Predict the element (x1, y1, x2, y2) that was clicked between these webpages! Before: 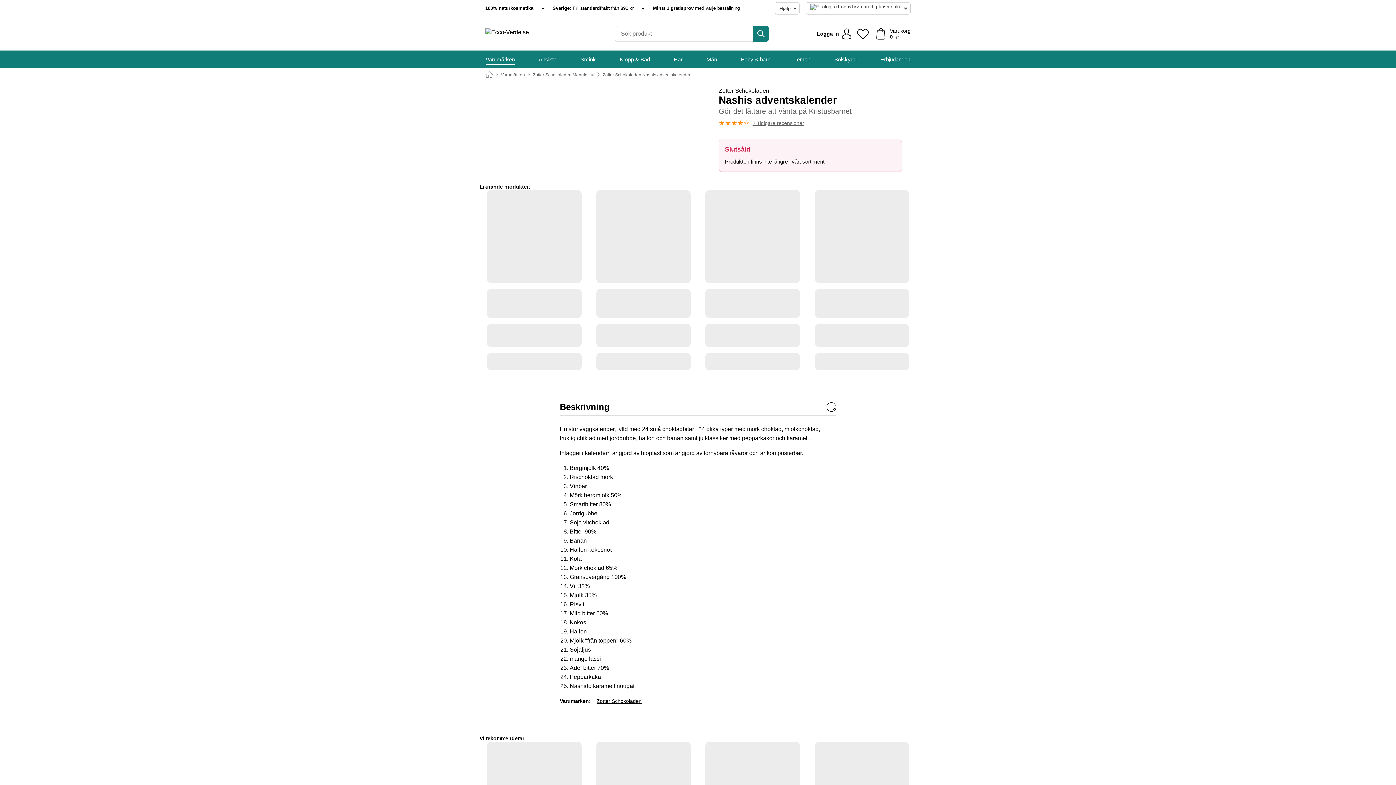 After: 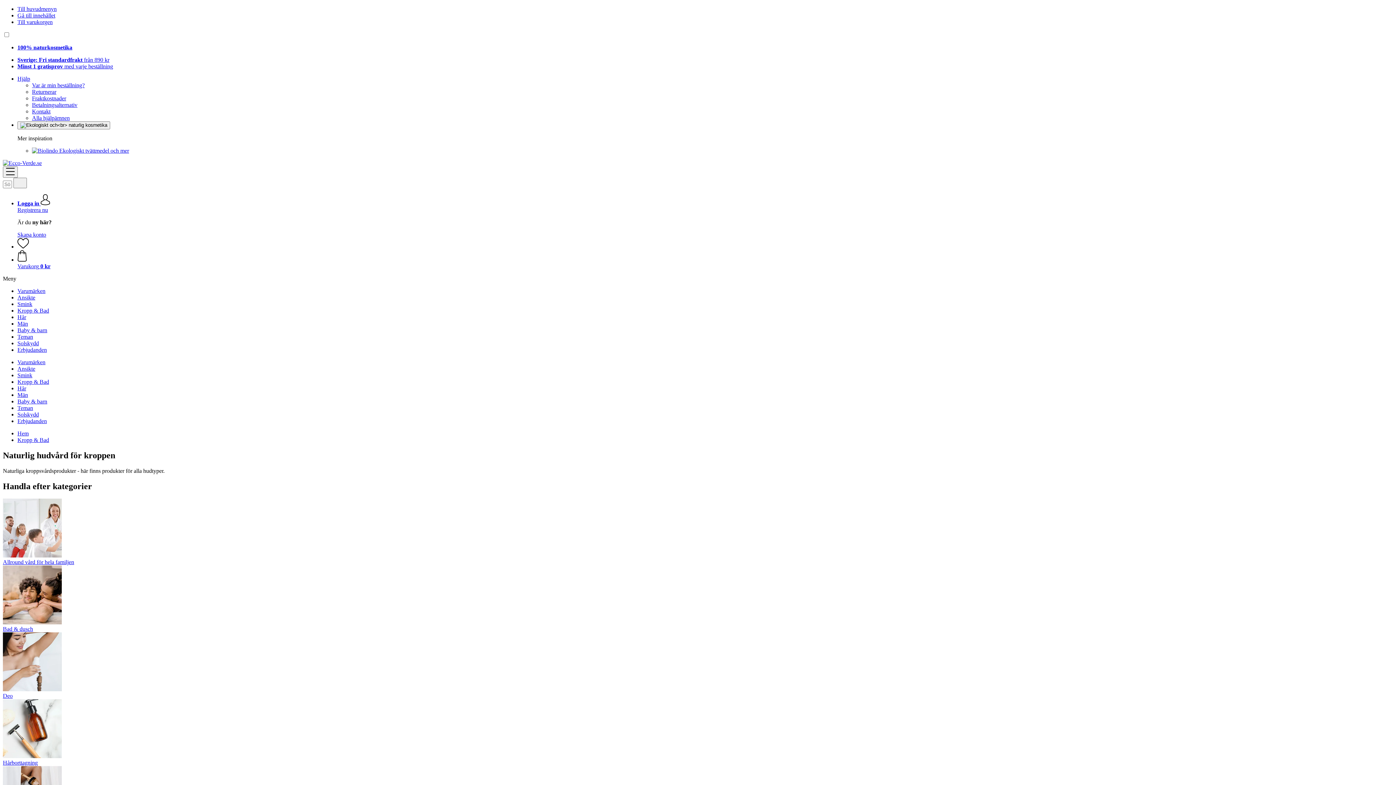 Action: bbox: (619, 50, 650, 68) label: Kropp & Bad